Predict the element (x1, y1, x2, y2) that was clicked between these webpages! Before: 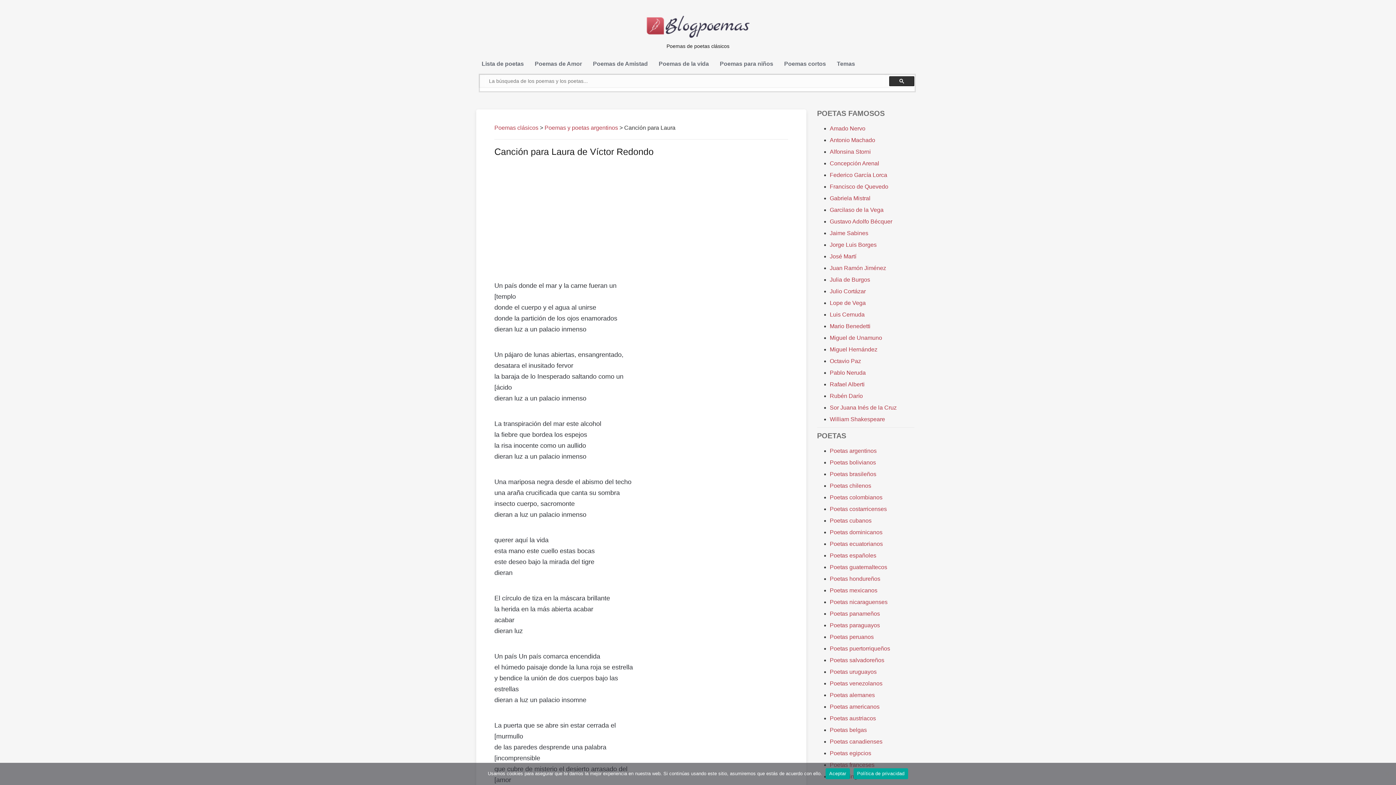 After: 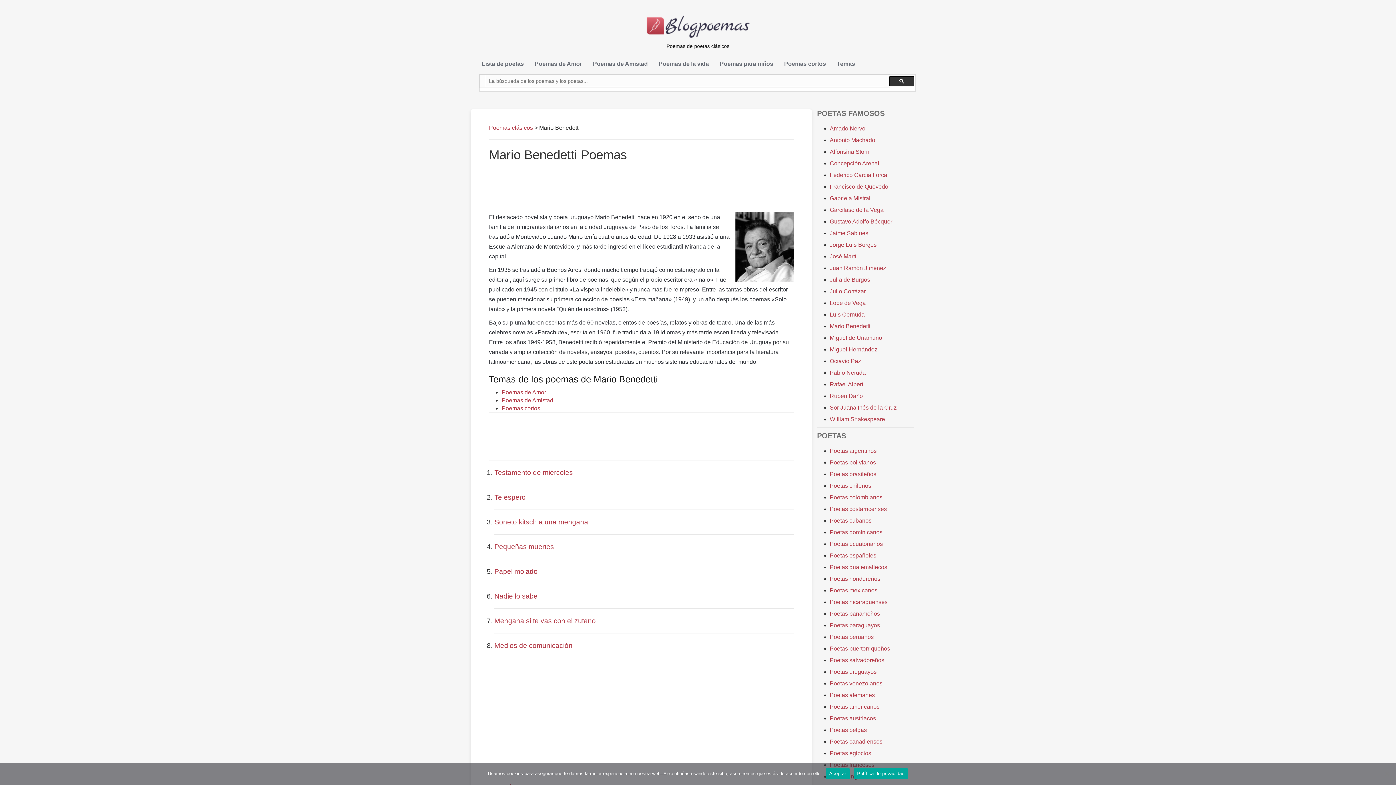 Action: label: Mario Benedetti bbox: (830, 323, 870, 329)